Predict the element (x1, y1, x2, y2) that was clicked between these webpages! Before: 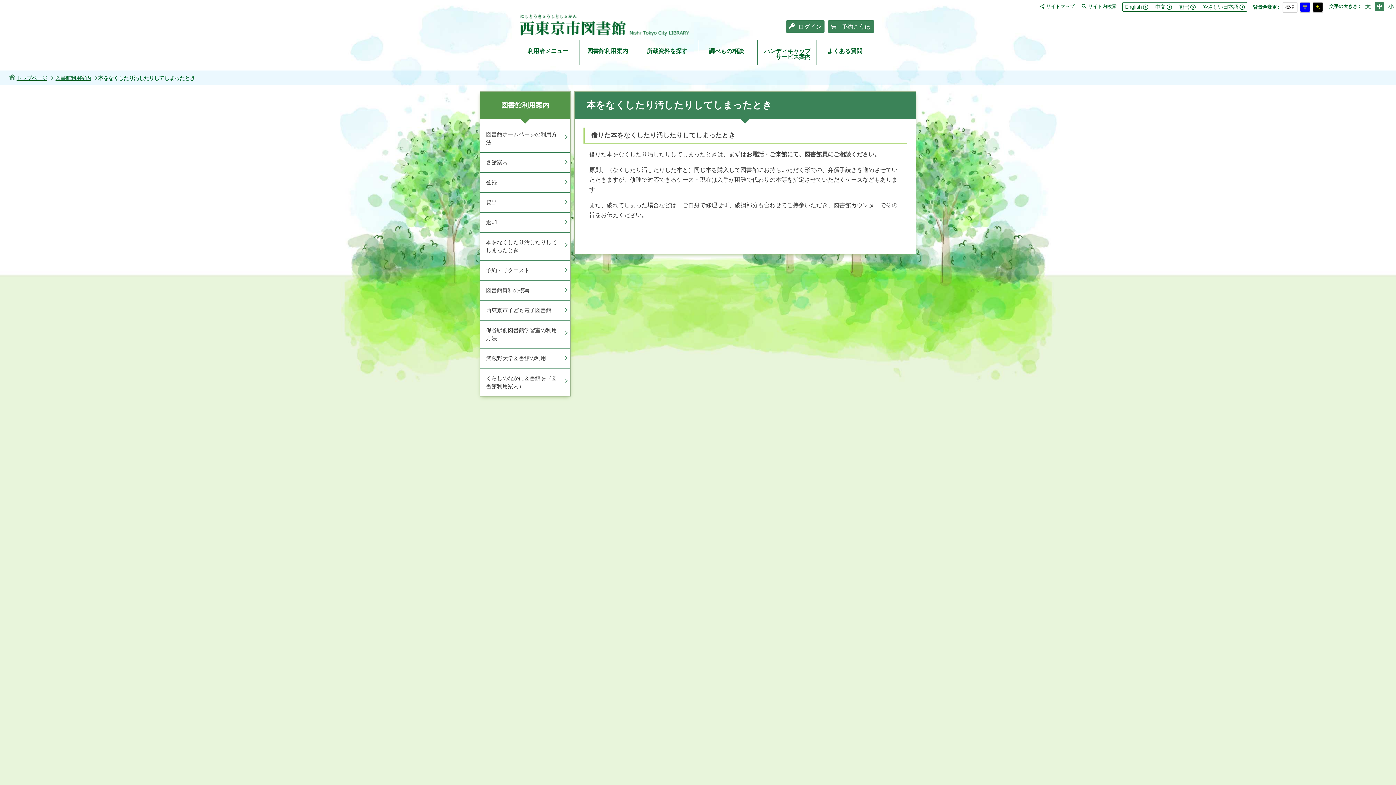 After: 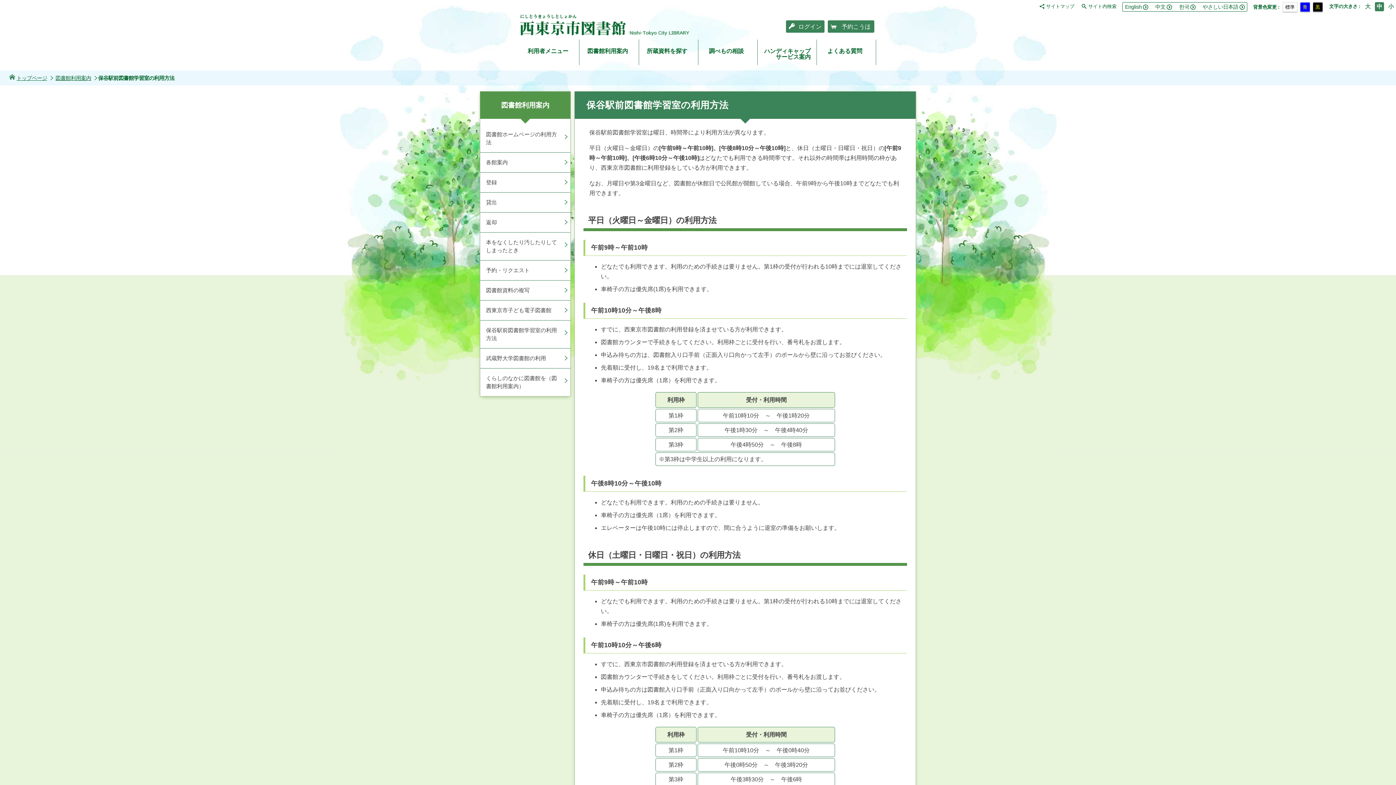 Action: label: 保谷駅前図書館学習室の利用方法 bbox: (480, 320, 570, 348)